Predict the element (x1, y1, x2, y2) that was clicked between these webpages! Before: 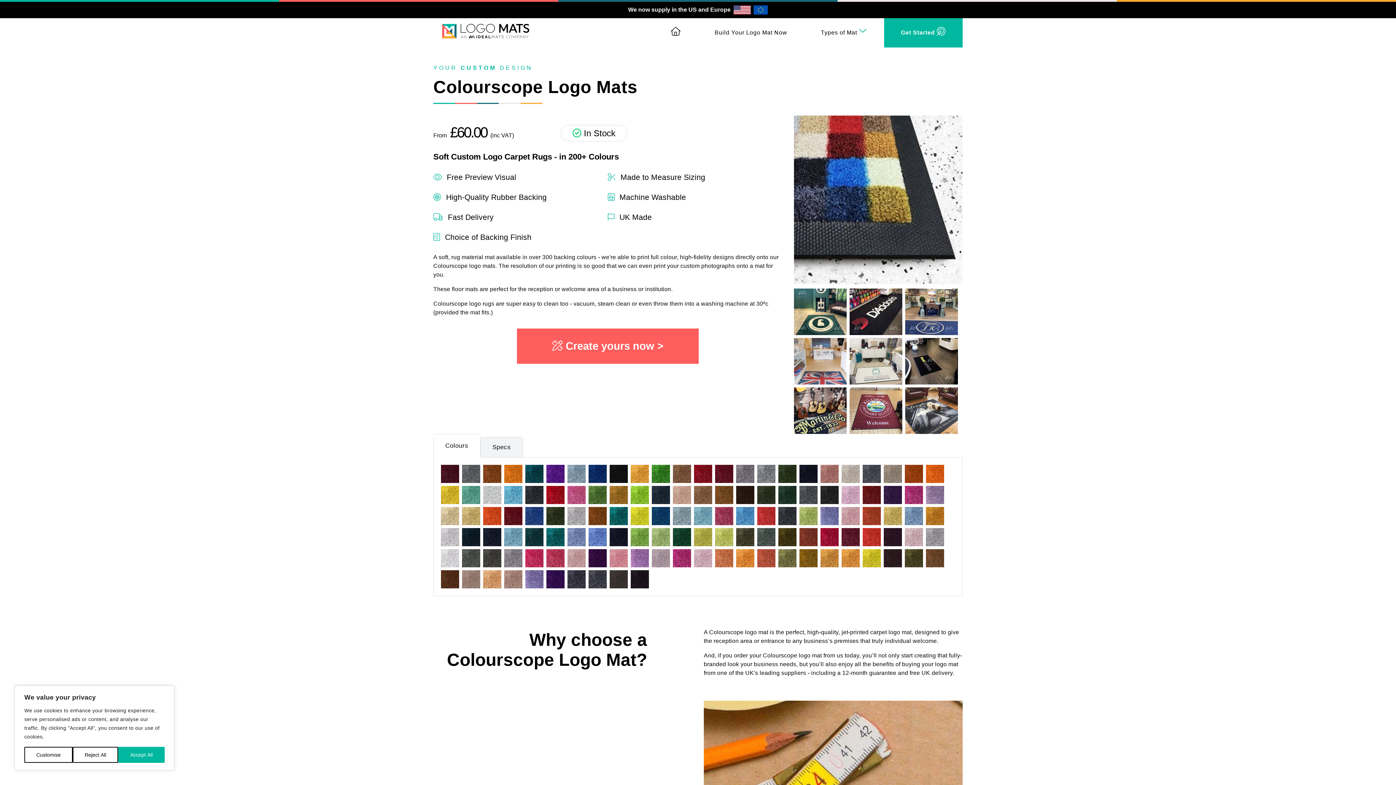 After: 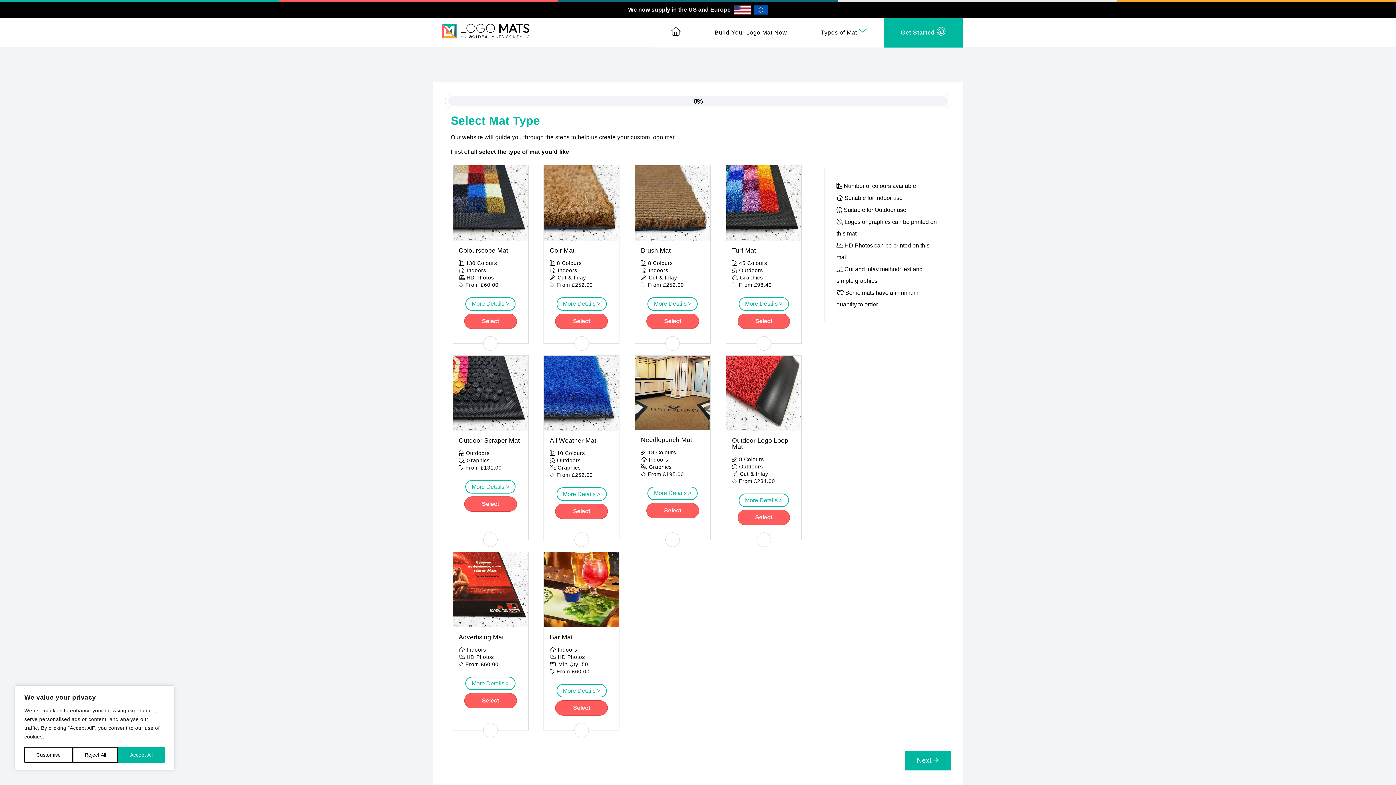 Action: bbox: (884, 18, 962, 47) label: Get Started 